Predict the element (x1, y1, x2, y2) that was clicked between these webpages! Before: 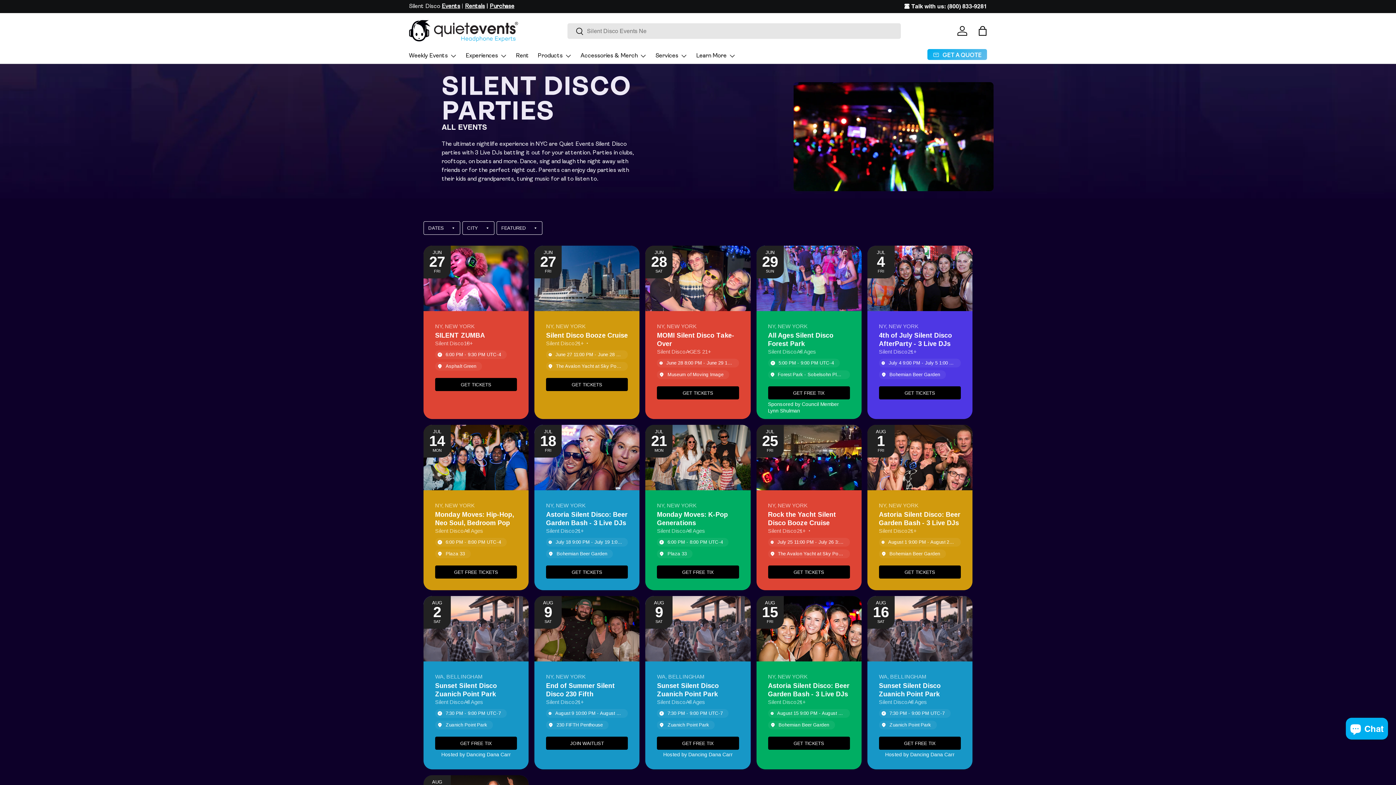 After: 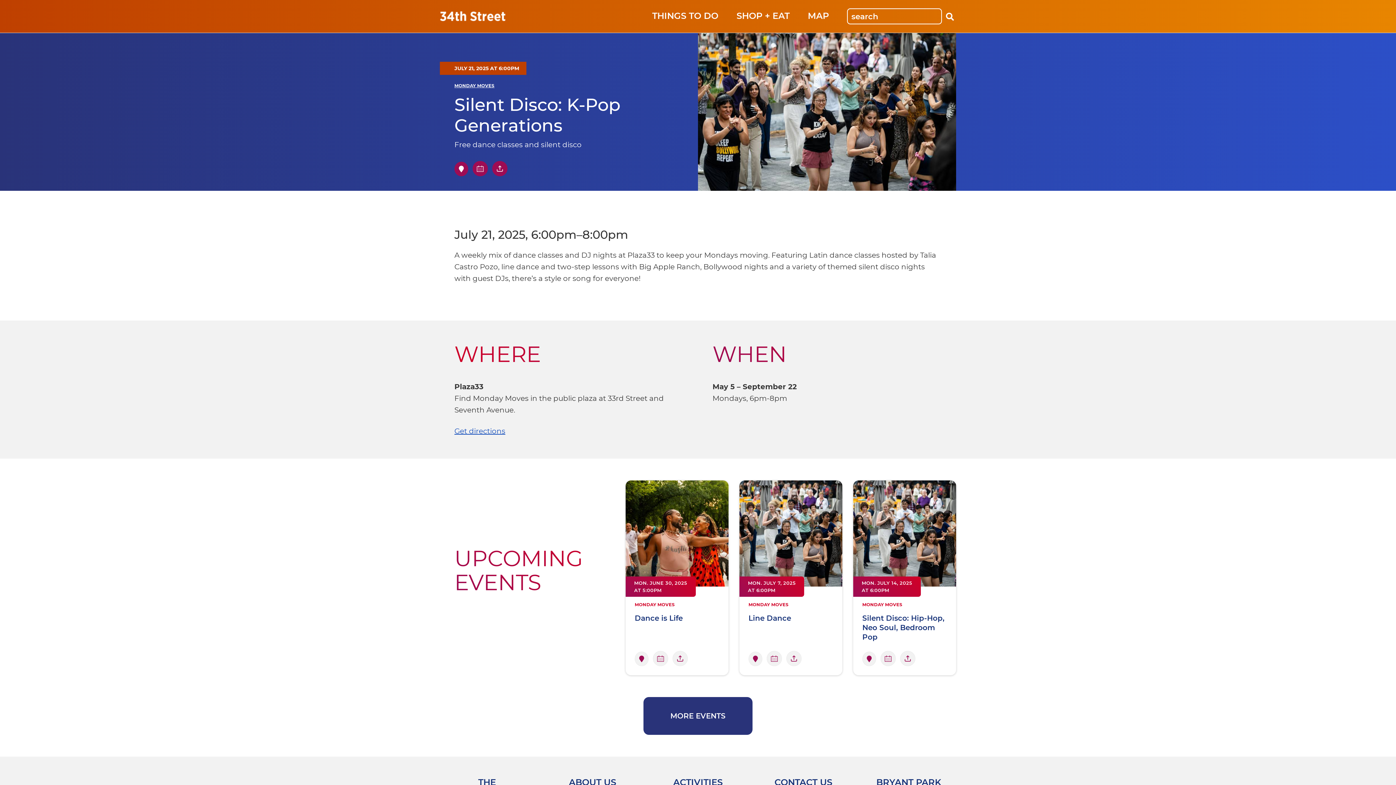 Action: label: GET FREE TIX bbox: (657, 565, 739, 579)